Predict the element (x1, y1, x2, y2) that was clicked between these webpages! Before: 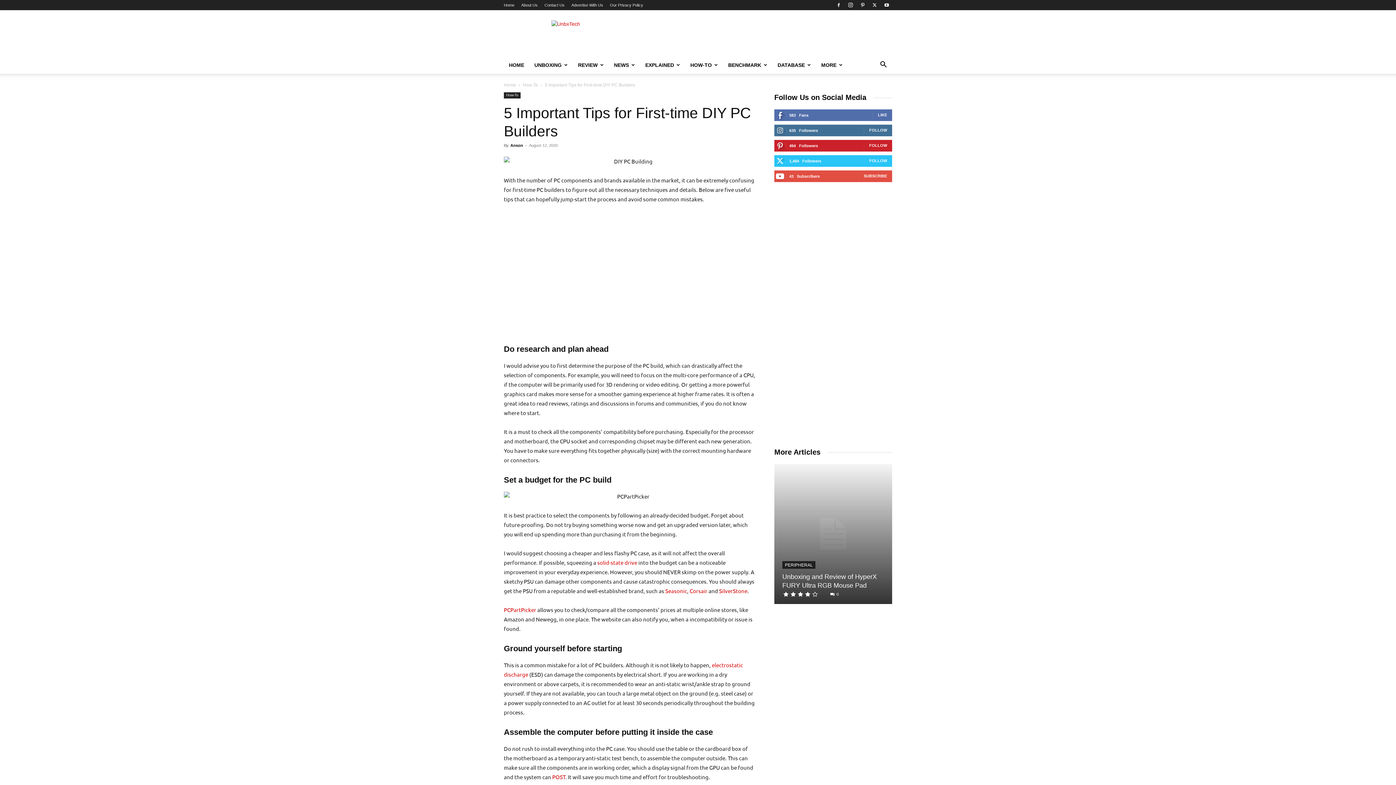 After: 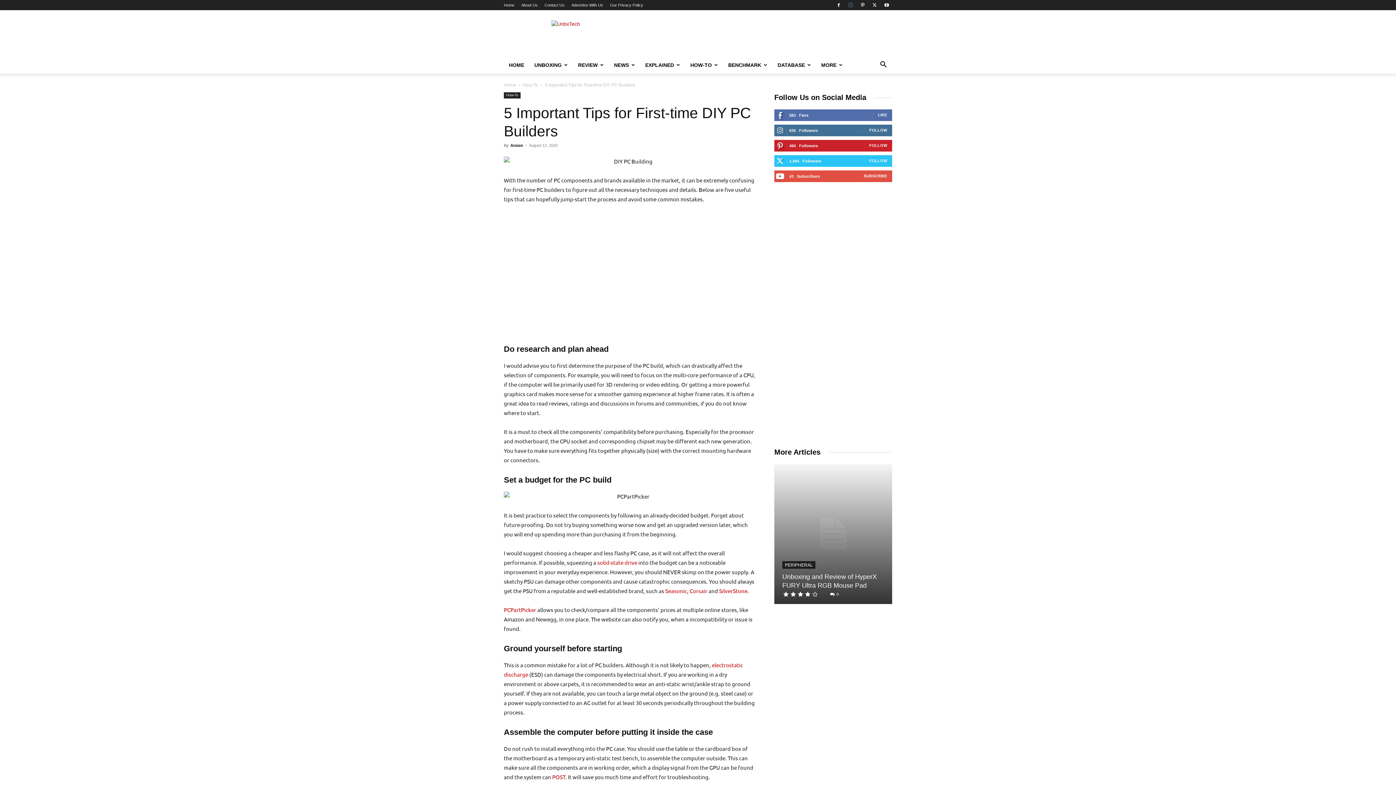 Action: bbox: (845, 0, 856, 10)